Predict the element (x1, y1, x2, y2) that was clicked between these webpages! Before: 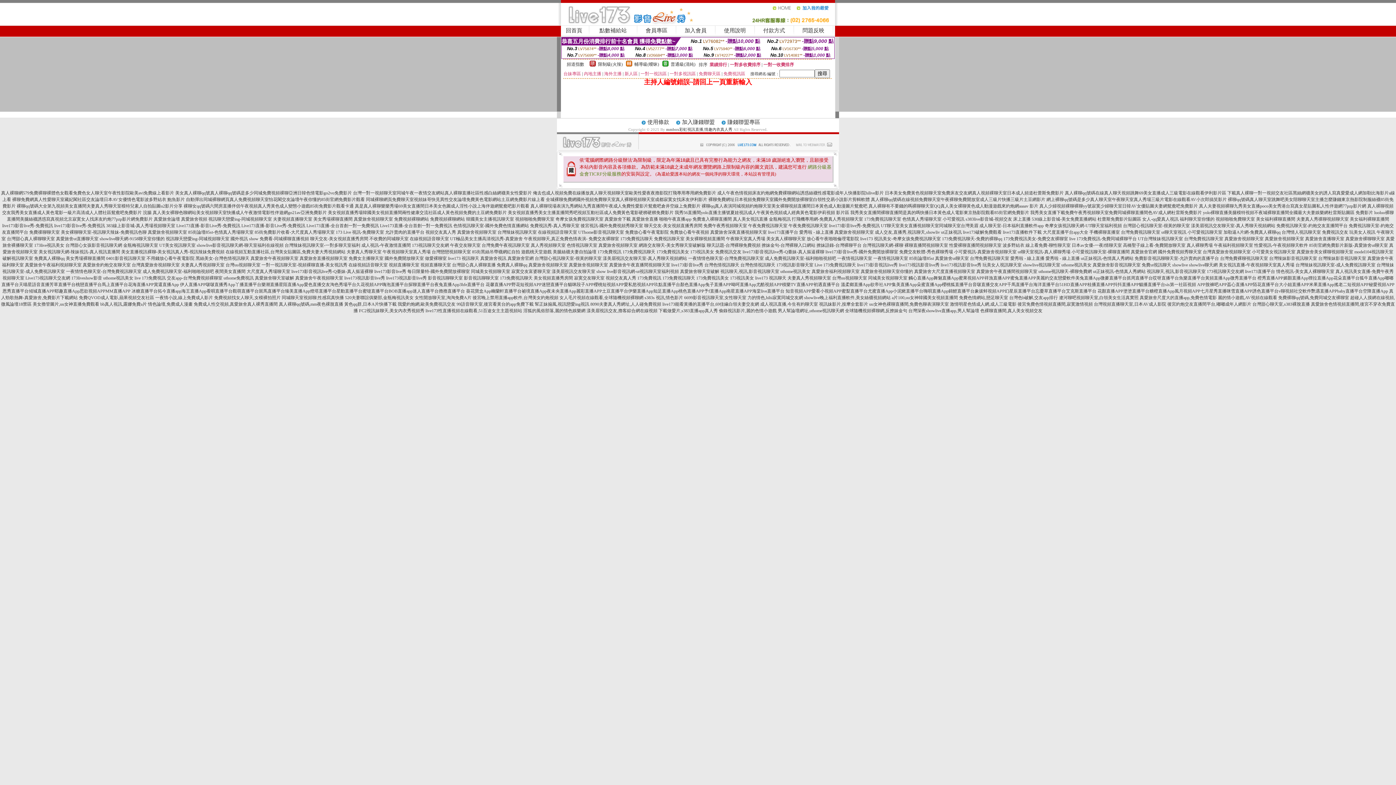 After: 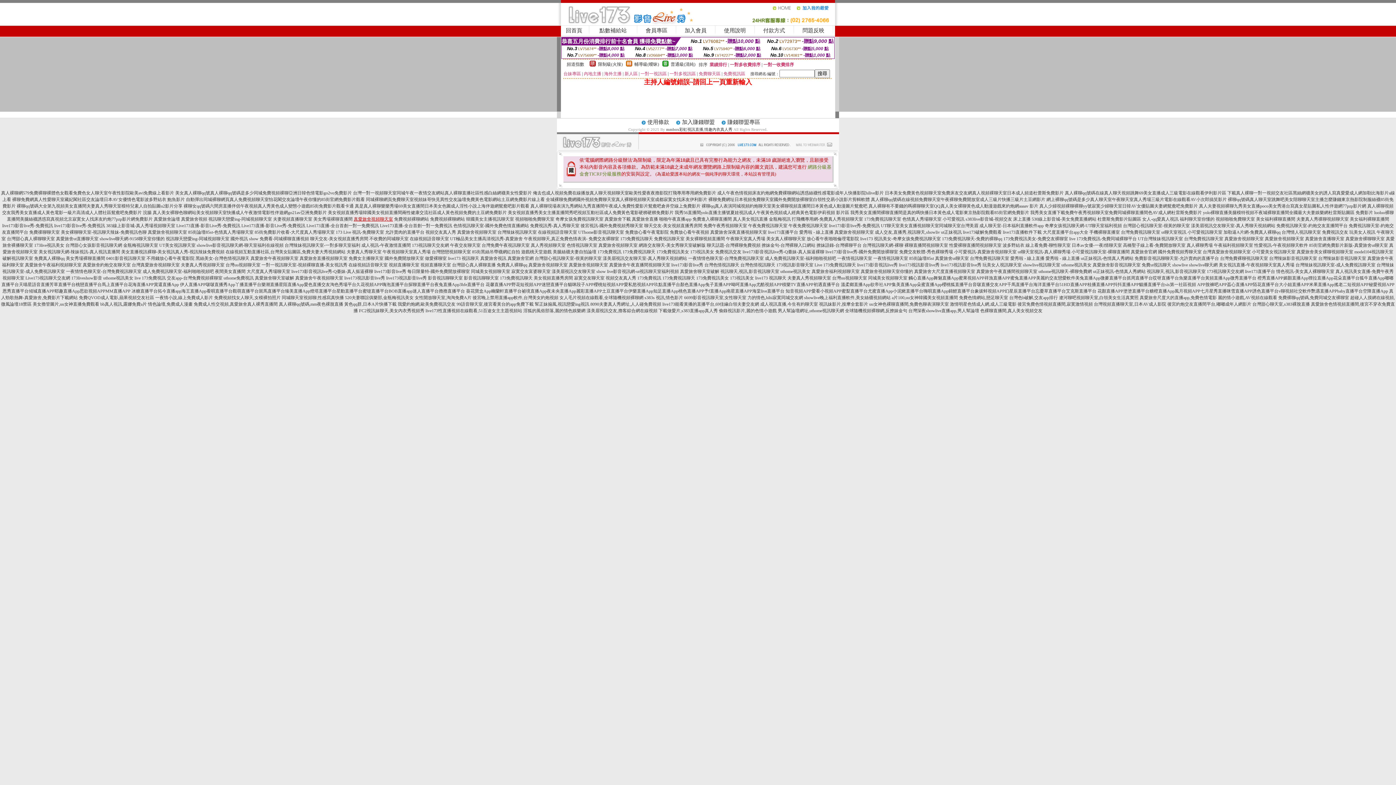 Action: bbox: (353, 216, 393, 221) label: 真愛旅舍視頻聊天室